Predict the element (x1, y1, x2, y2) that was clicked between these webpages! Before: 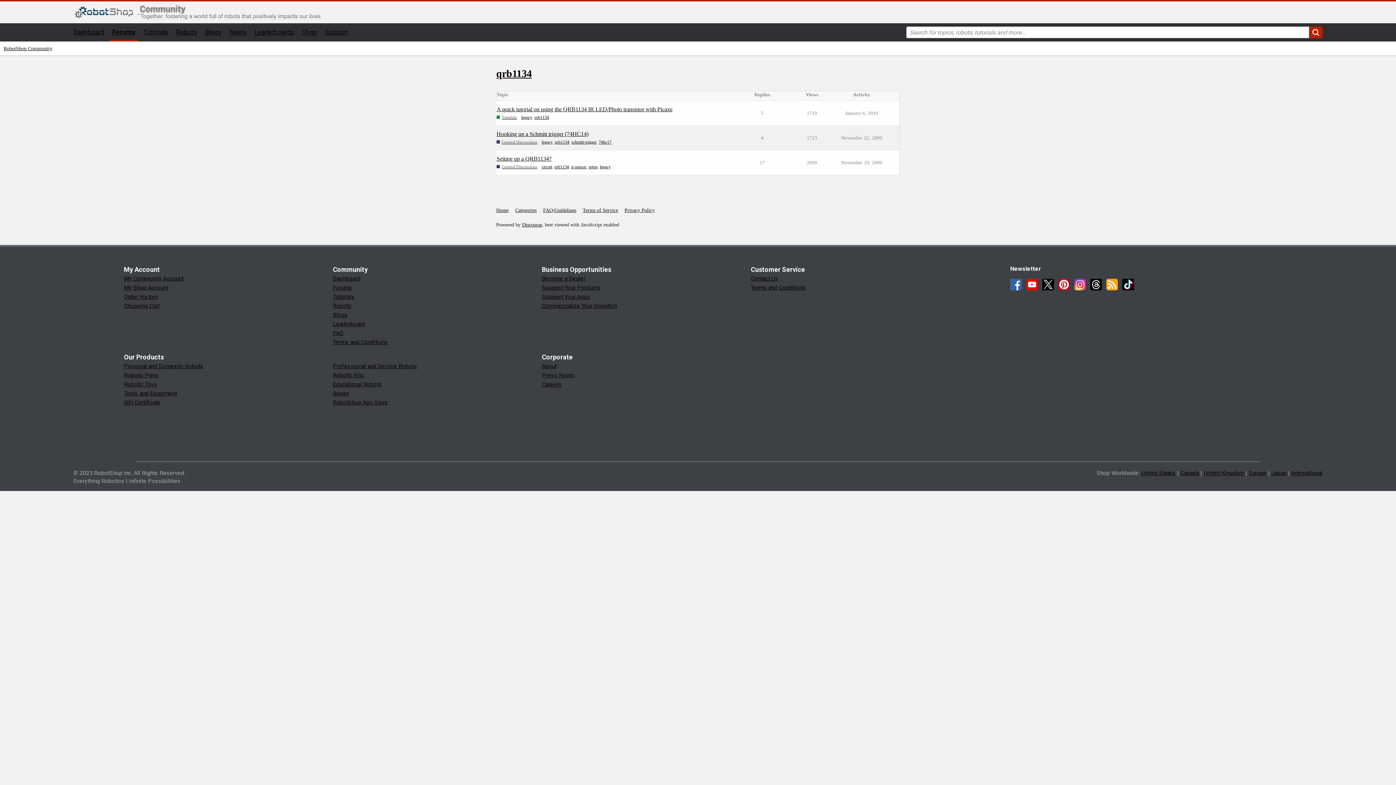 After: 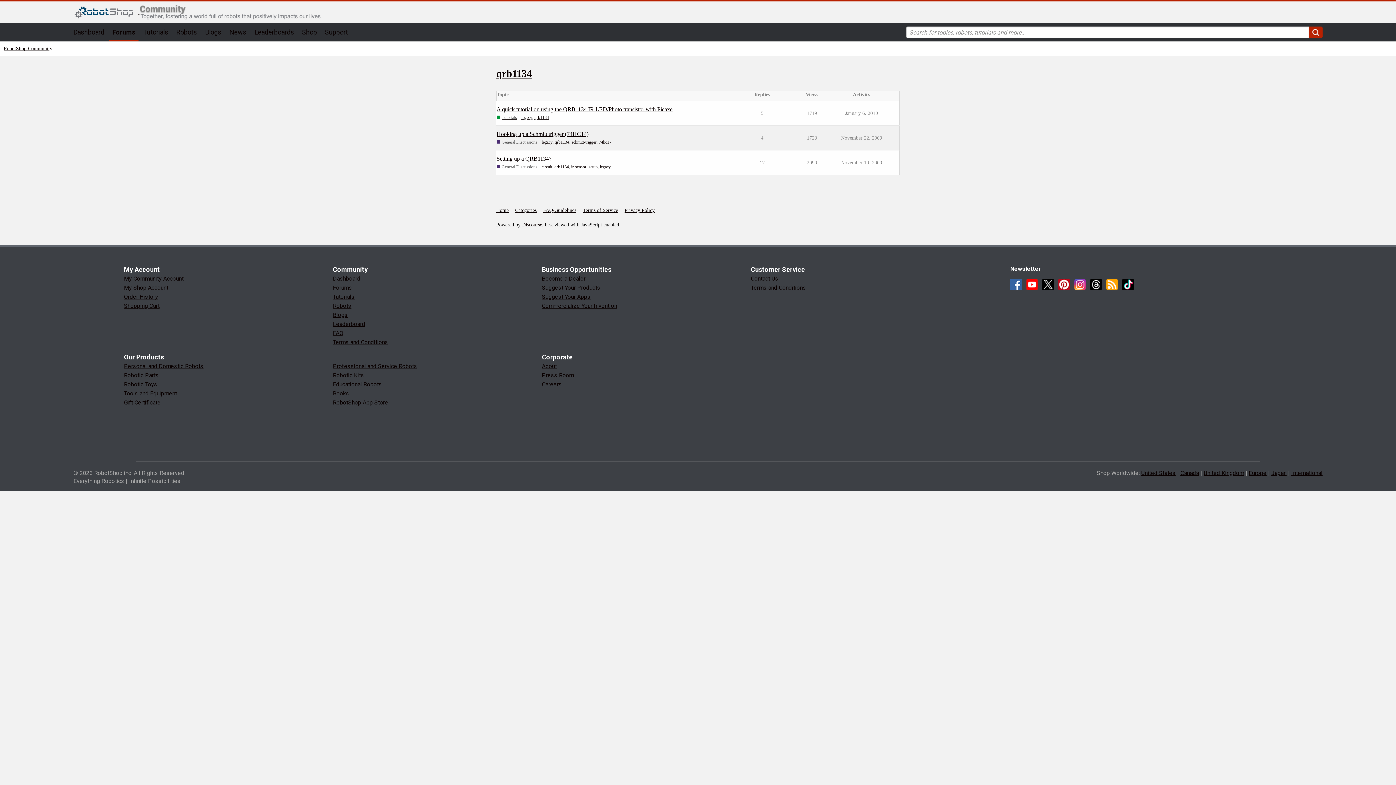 Action: bbox: (1026, 278, 1038, 290) label: Youtube